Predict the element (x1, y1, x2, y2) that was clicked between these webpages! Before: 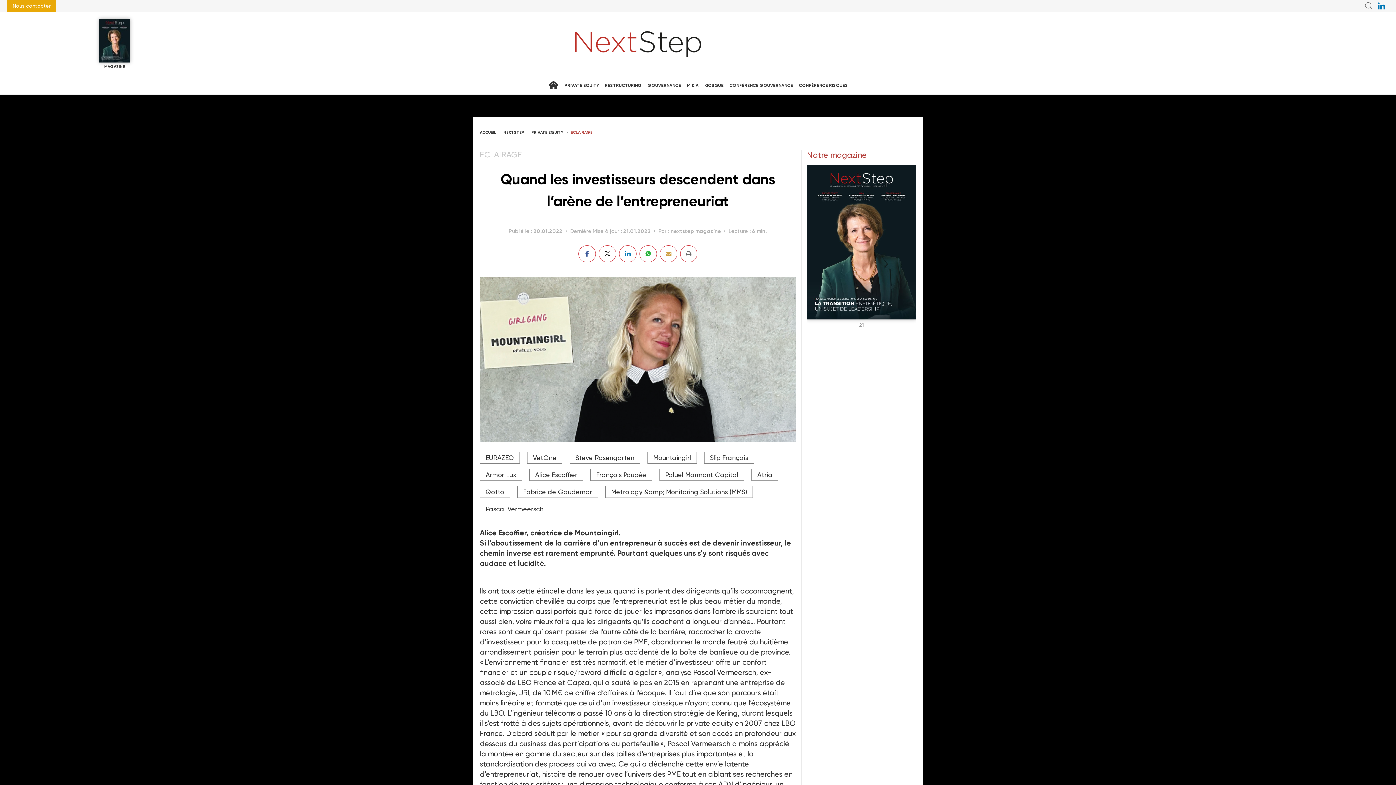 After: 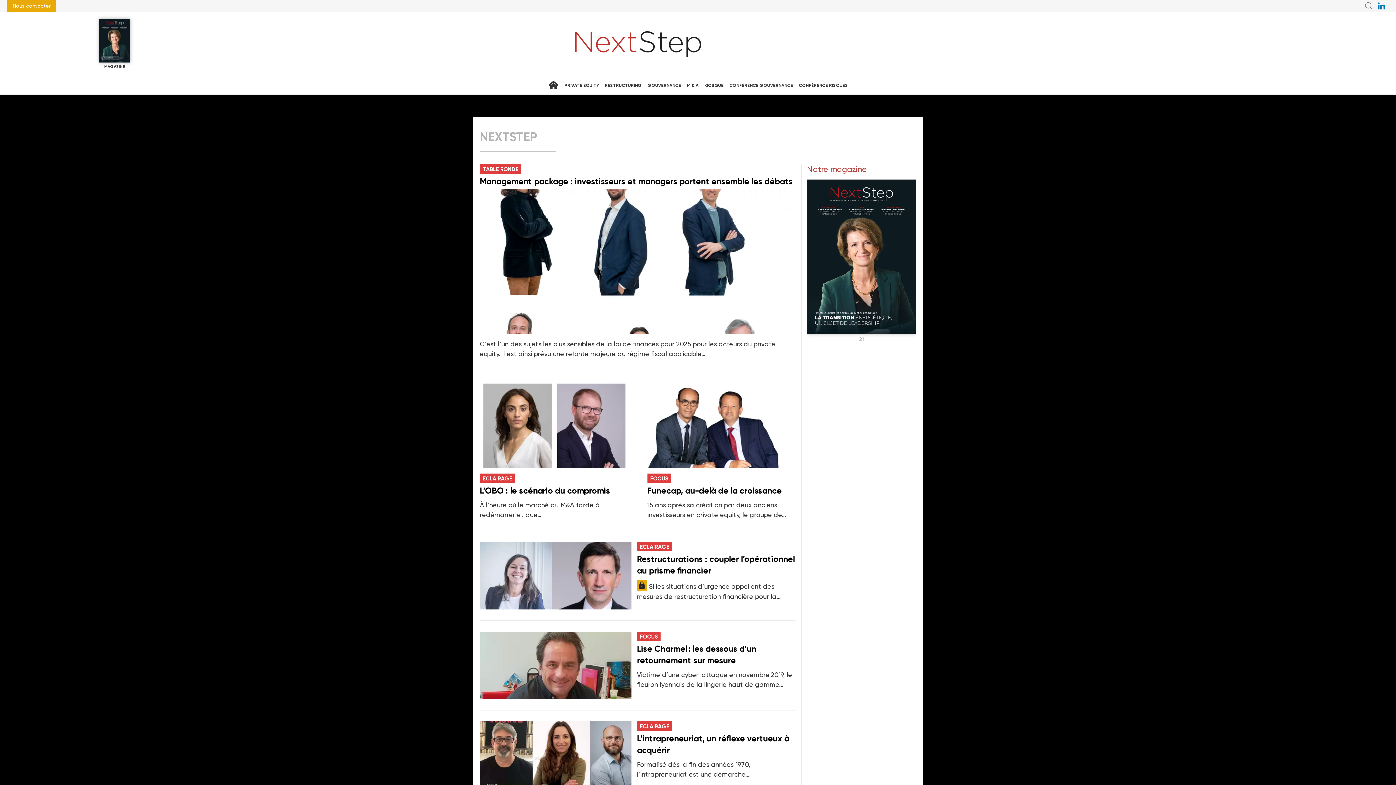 Action: label: NEXTSTEP bbox: (503, 129, 524, 135)